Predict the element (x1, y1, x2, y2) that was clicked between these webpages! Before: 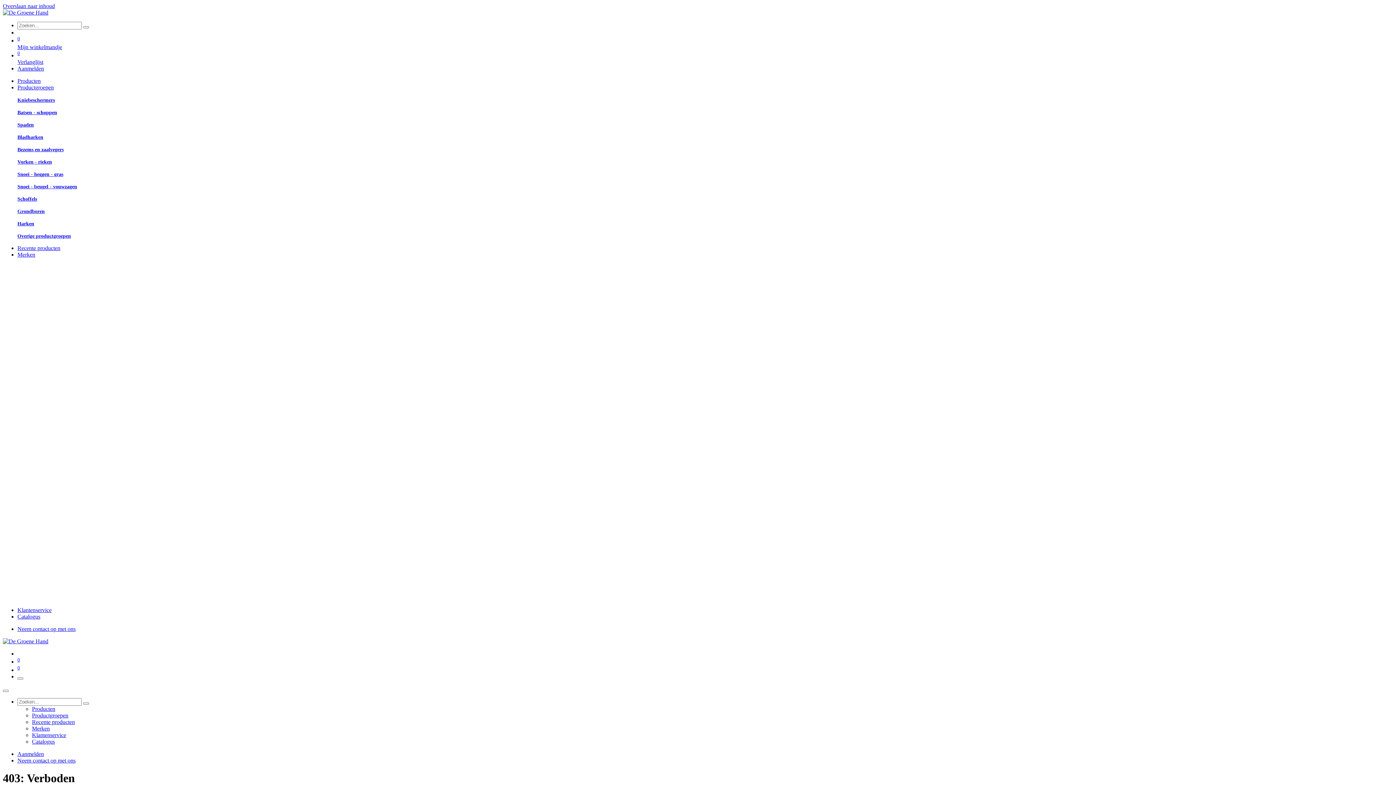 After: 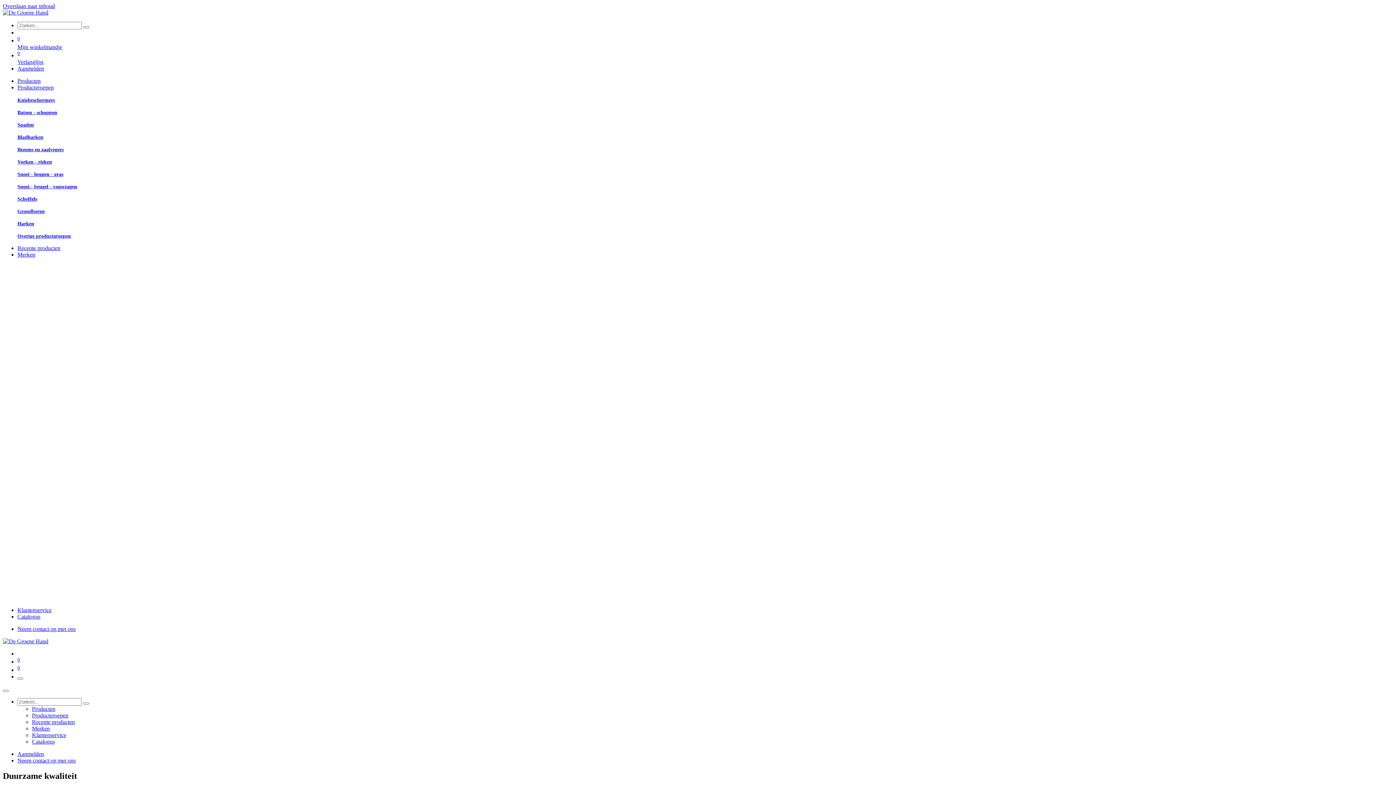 Action: bbox: (2, 9, 48, 15)